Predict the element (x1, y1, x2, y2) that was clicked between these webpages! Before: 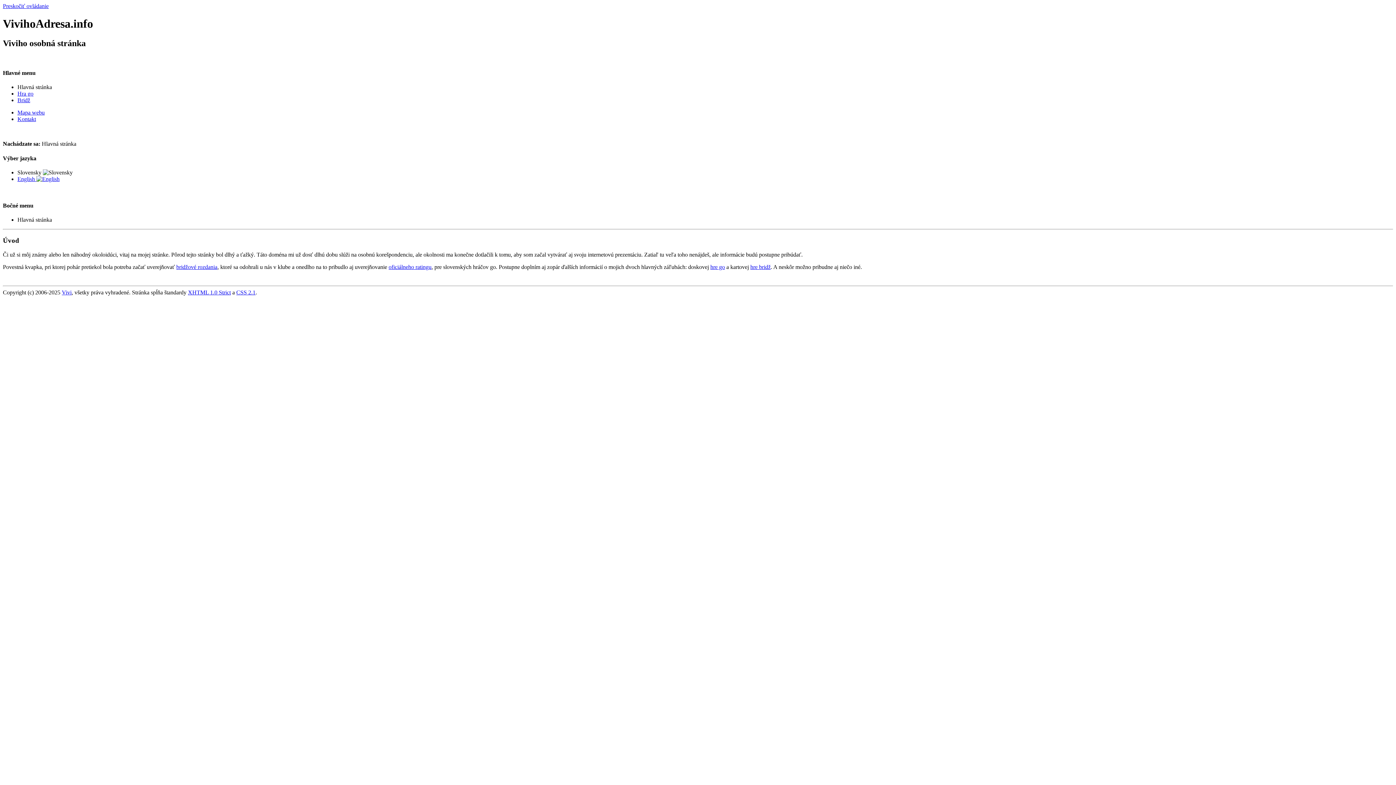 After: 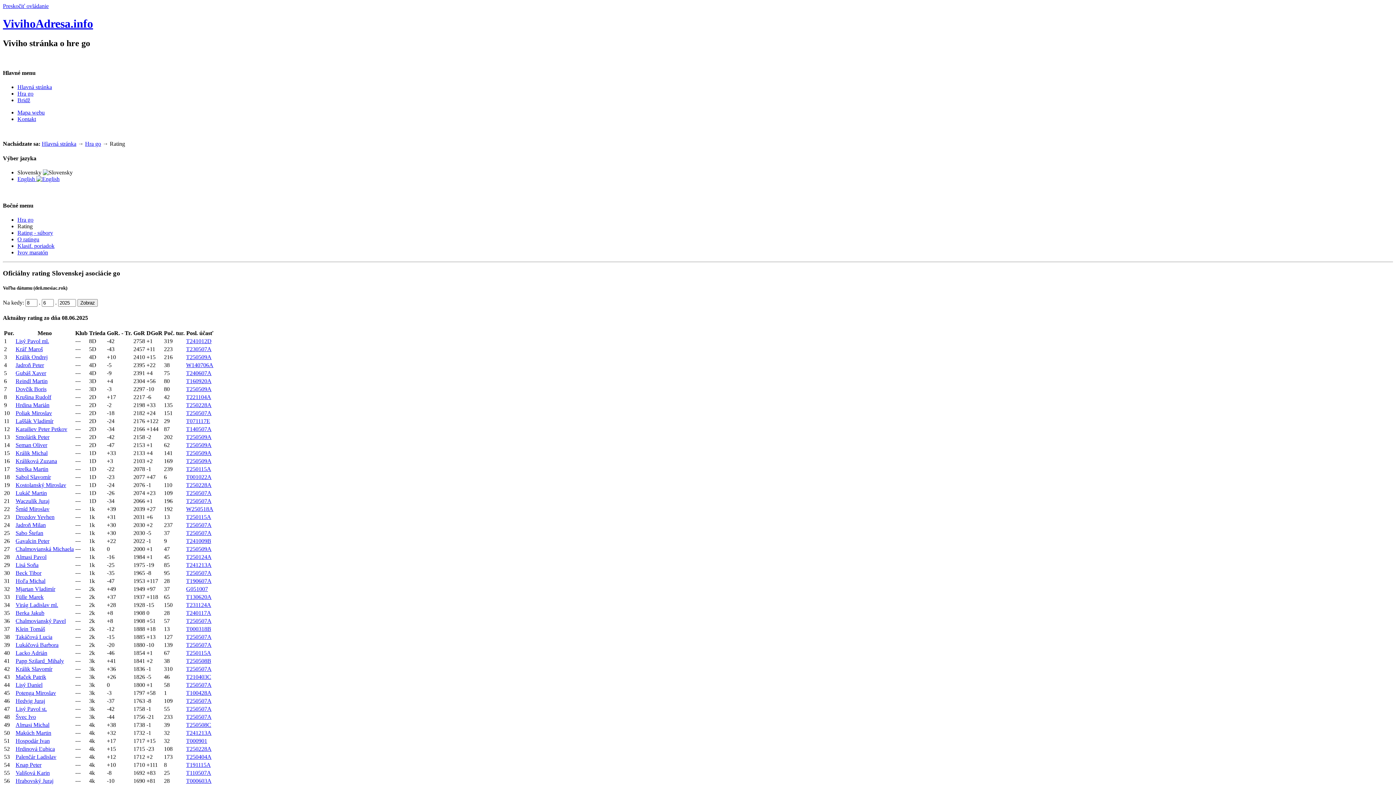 Action: label: oficiálneho ratingu bbox: (388, 263, 431, 270)